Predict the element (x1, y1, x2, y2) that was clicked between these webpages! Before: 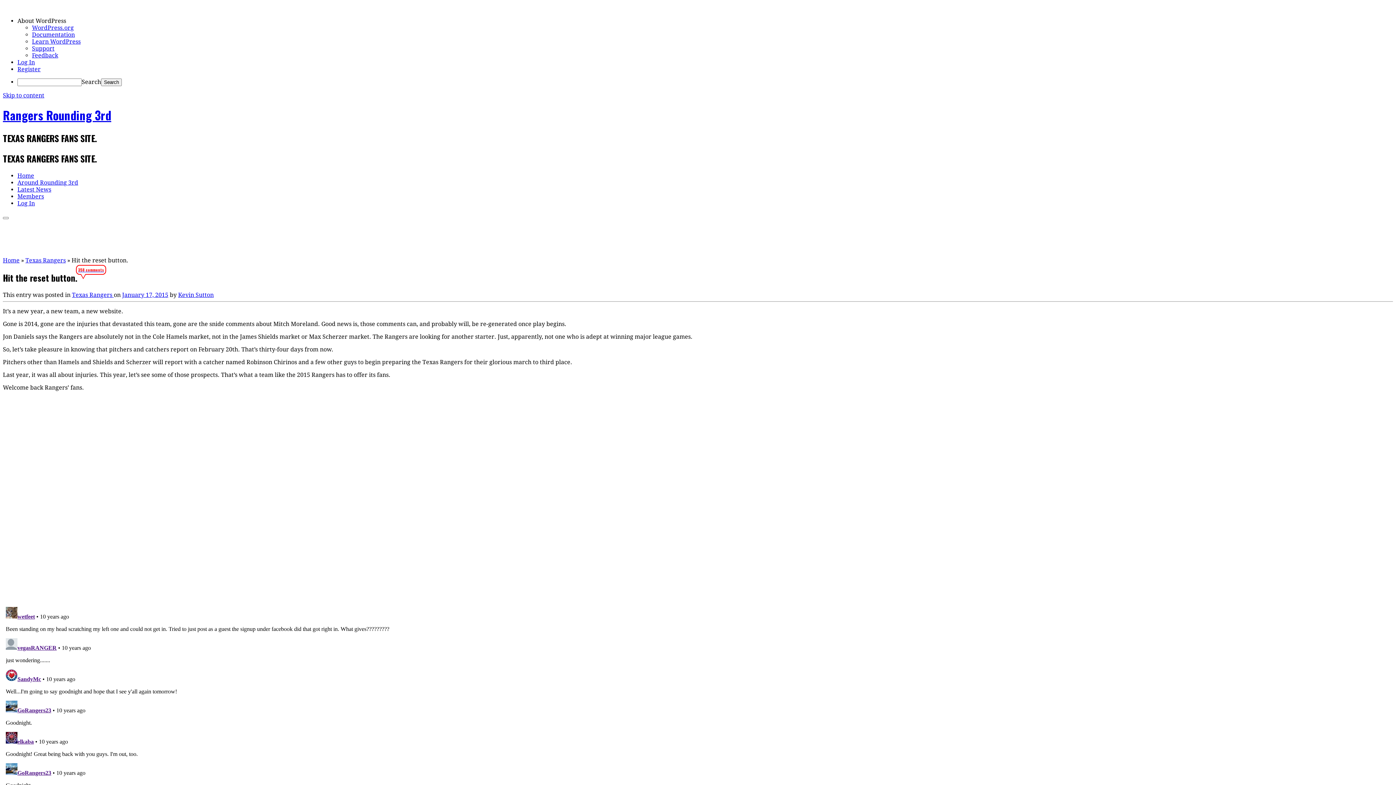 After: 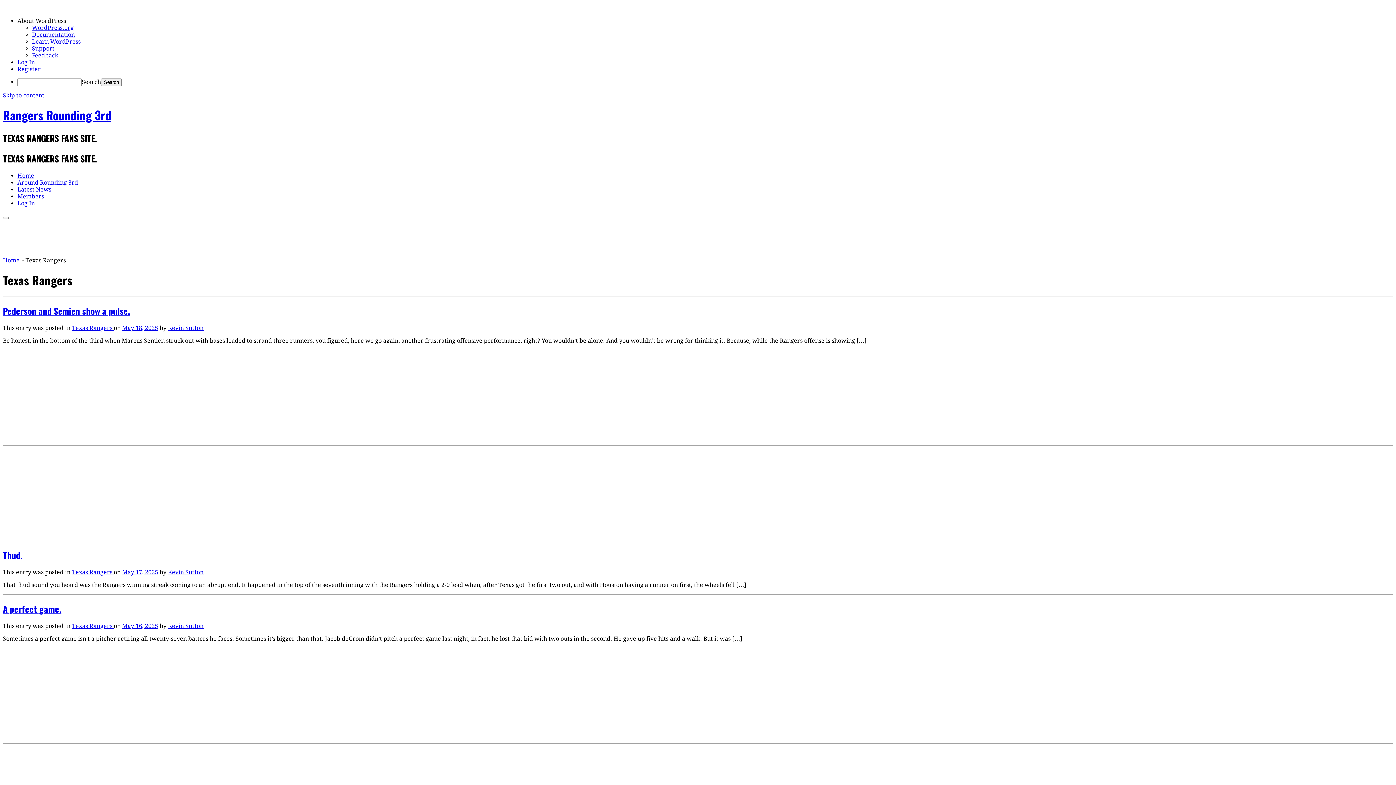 Action: bbox: (25, 256, 65, 263) label: Texas Rangers